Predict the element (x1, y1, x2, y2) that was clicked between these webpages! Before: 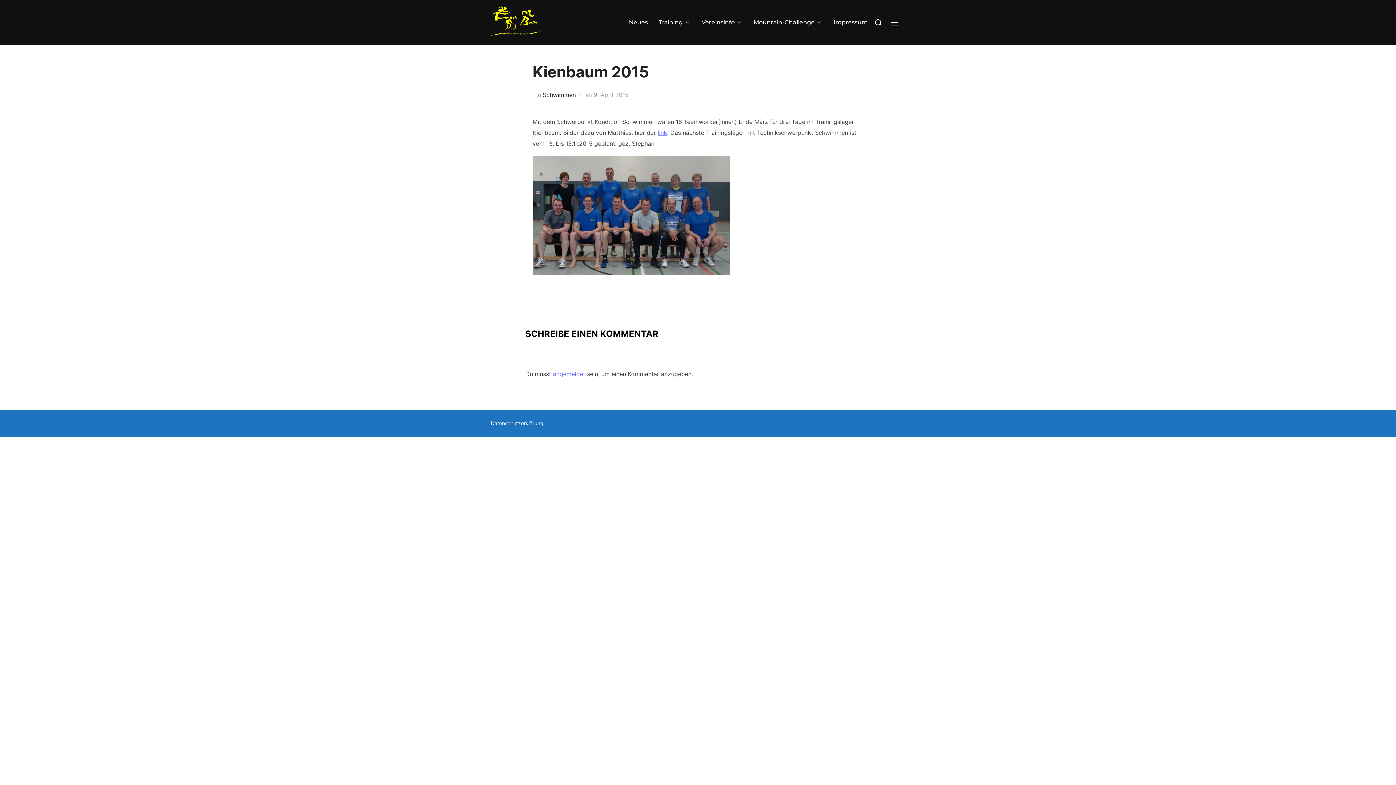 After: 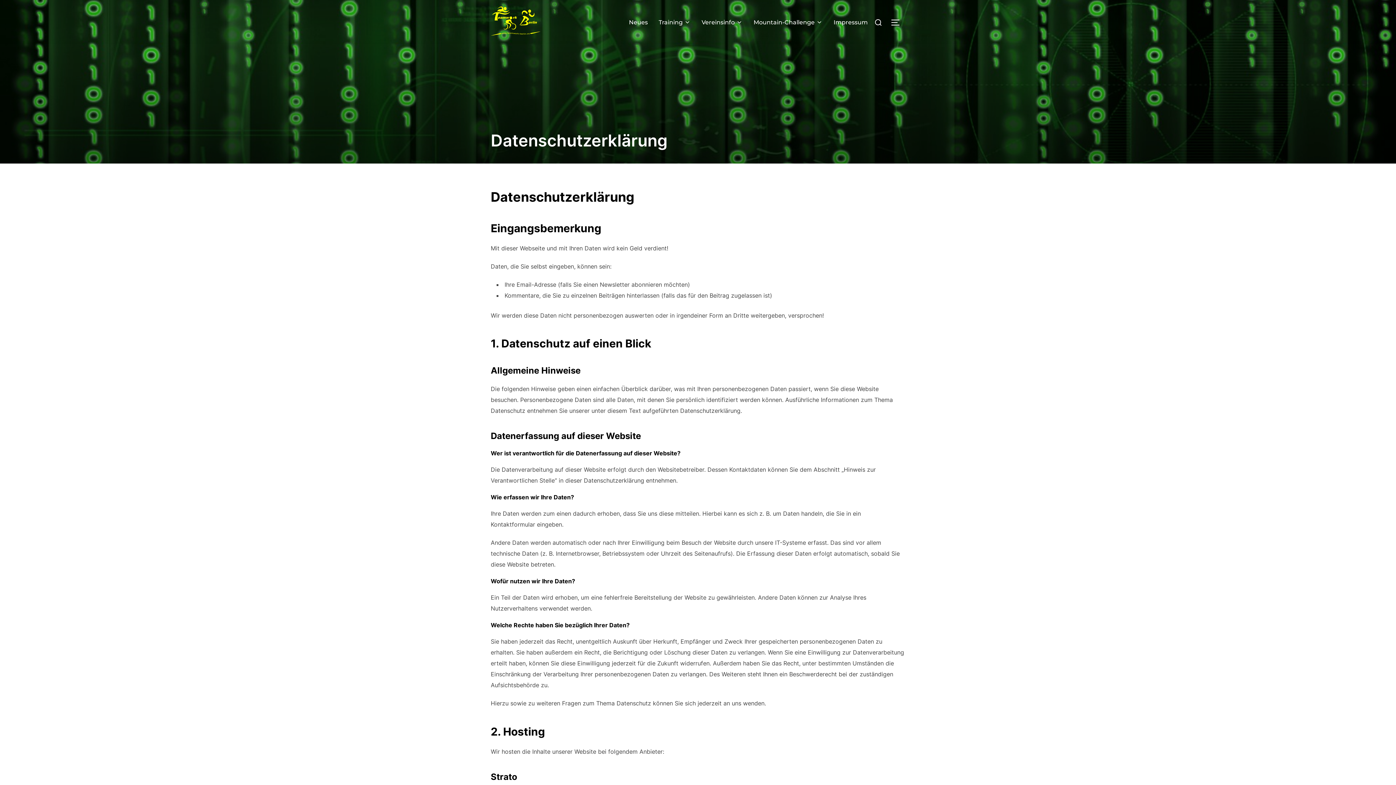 Action: label: Datenschutzerklärung bbox: (490, 420, 543, 426)